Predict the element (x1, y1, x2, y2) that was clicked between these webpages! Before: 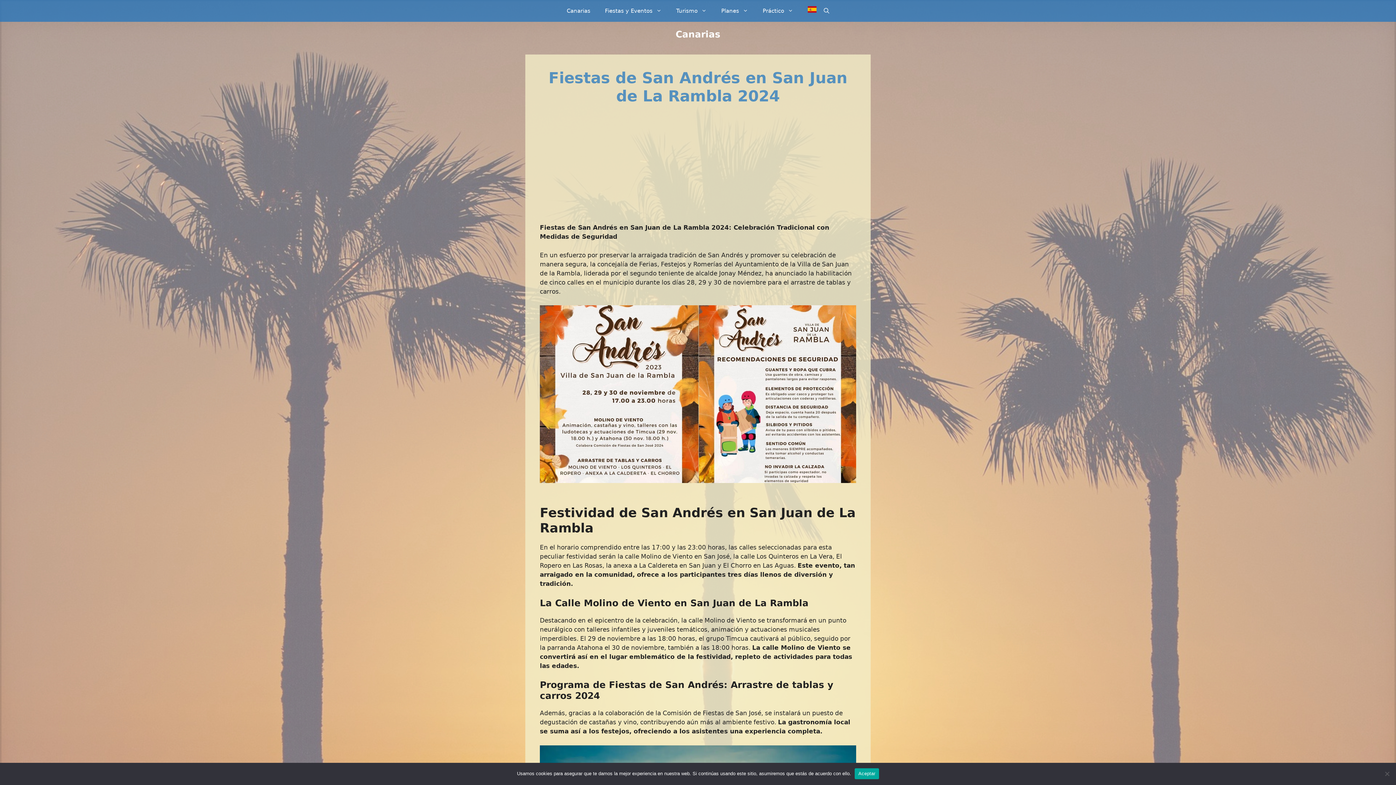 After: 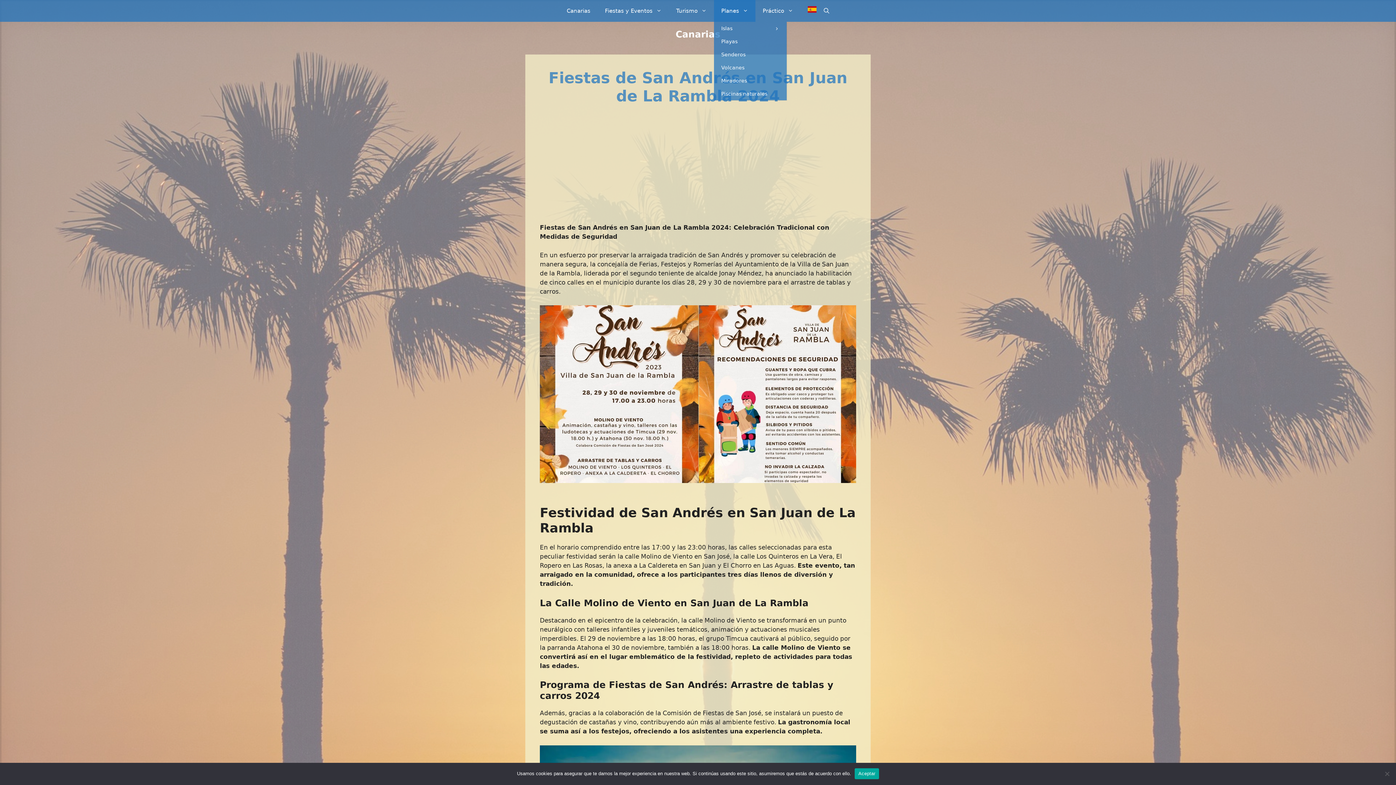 Action: bbox: (714, 0, 755, 21) label: Planes